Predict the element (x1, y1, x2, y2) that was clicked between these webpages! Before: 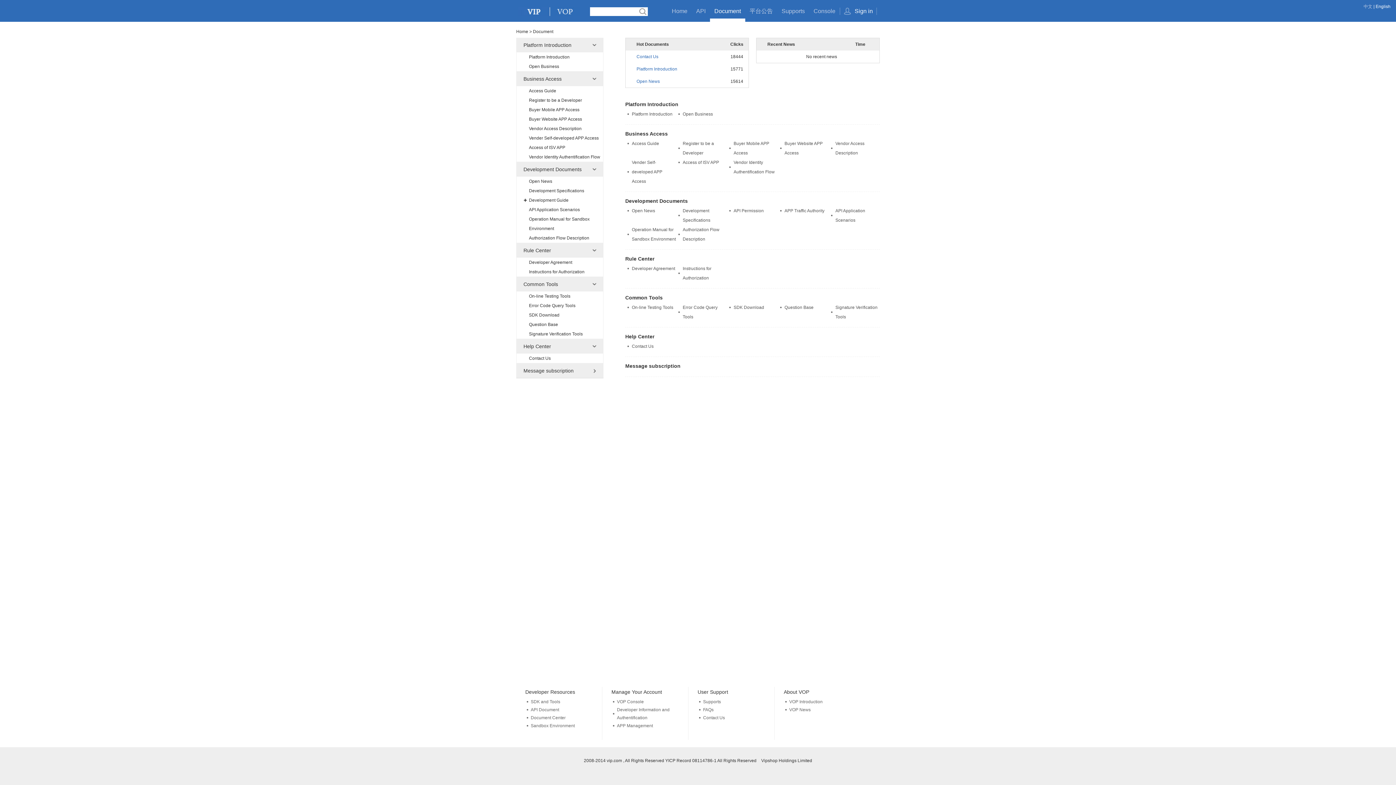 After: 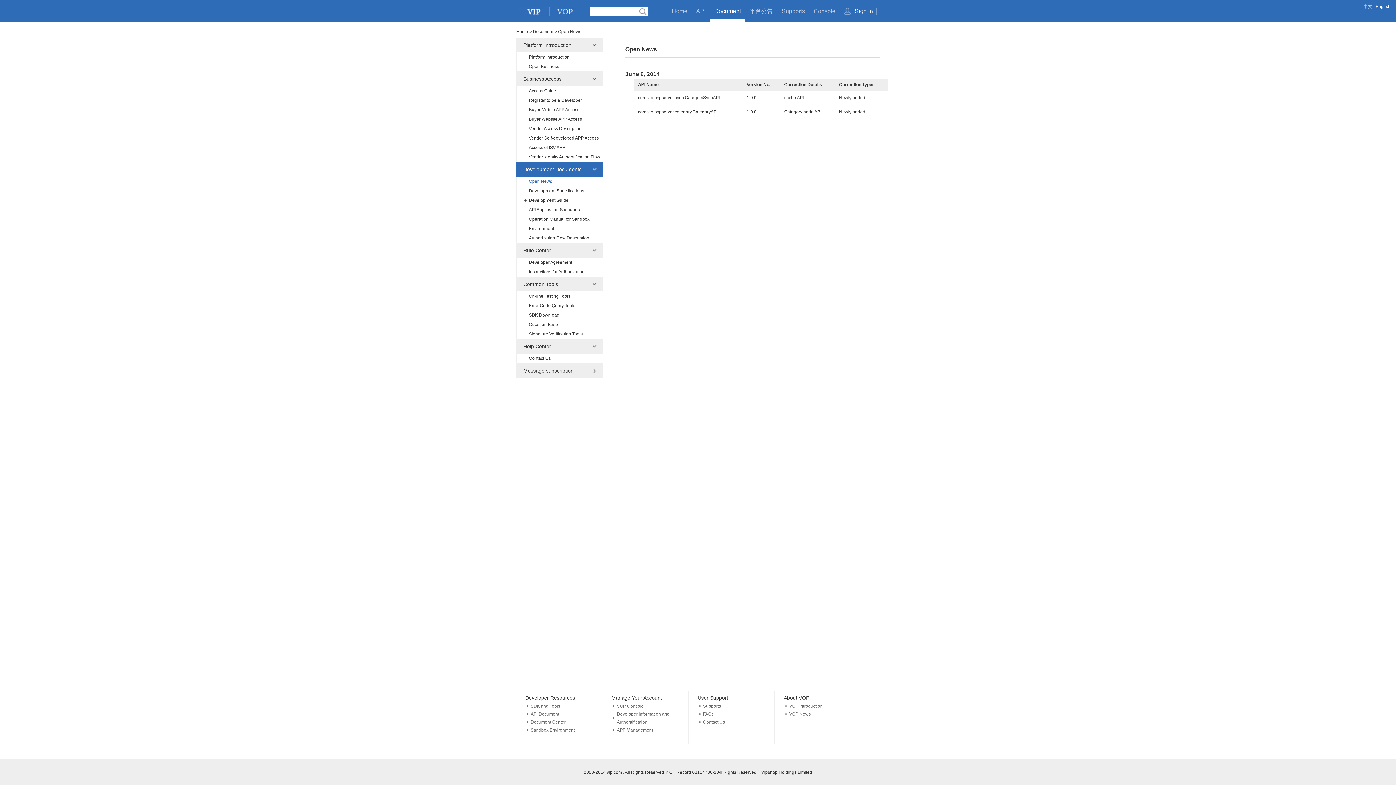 Action: bbox: (516, 176, 603, 186) label: Open News